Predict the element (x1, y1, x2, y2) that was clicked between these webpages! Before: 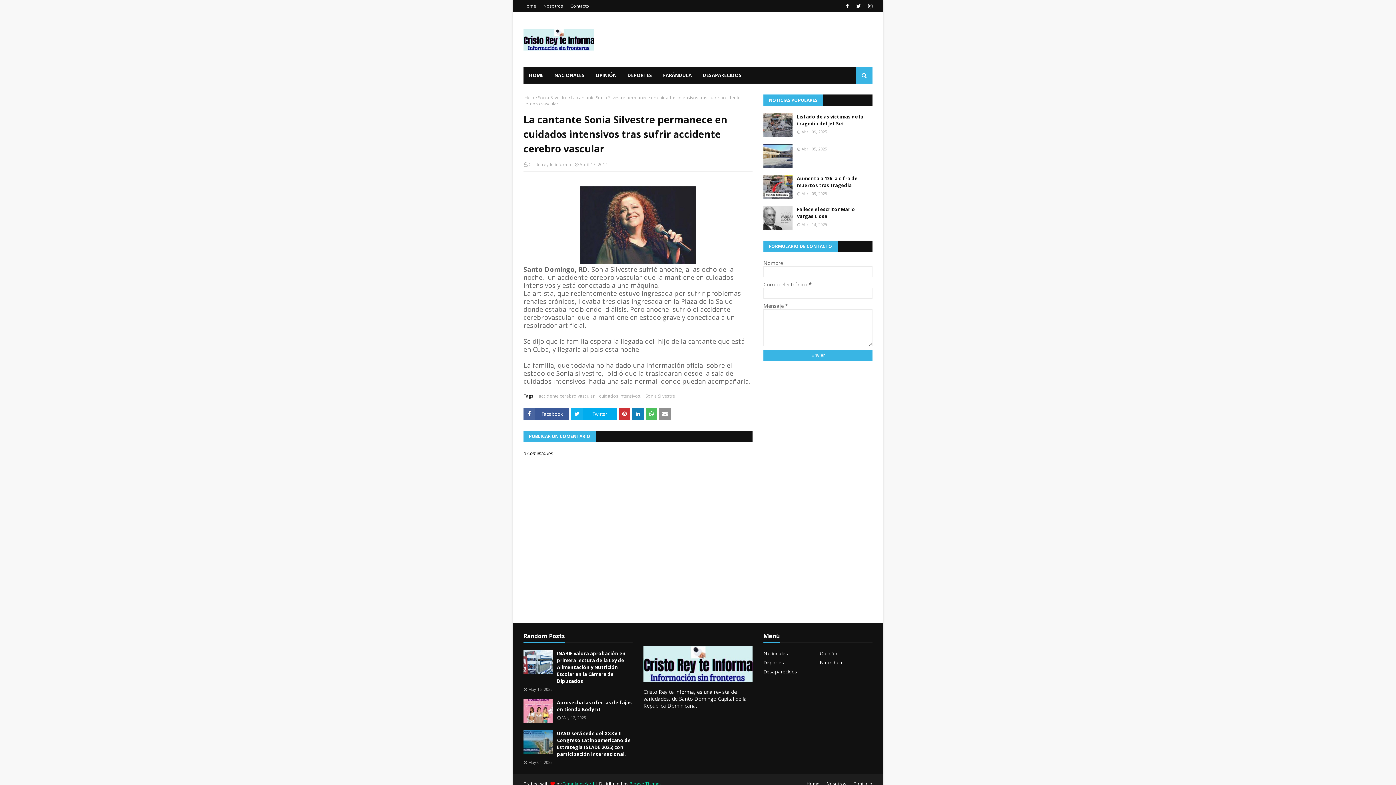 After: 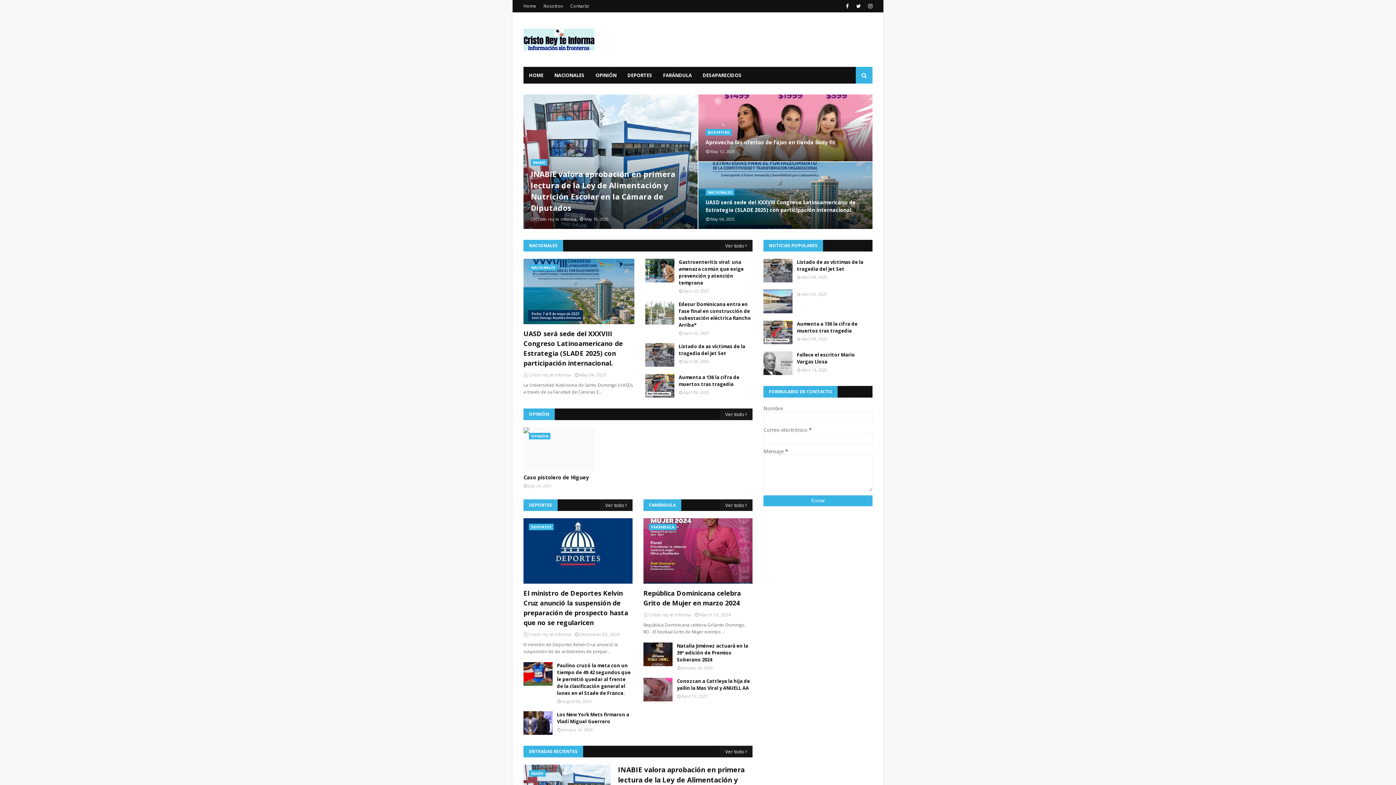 Action: label: Home bbox: (805, 778, 821, 790)